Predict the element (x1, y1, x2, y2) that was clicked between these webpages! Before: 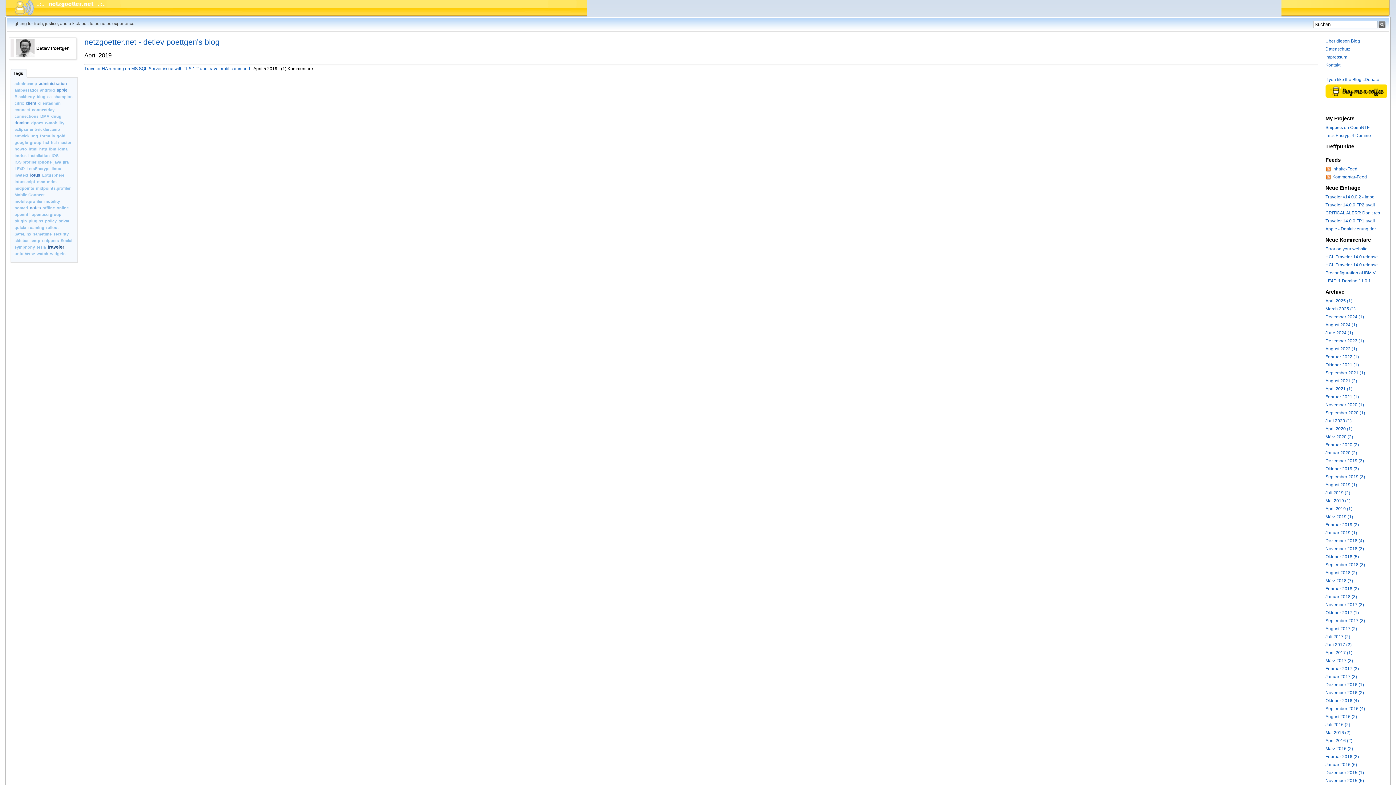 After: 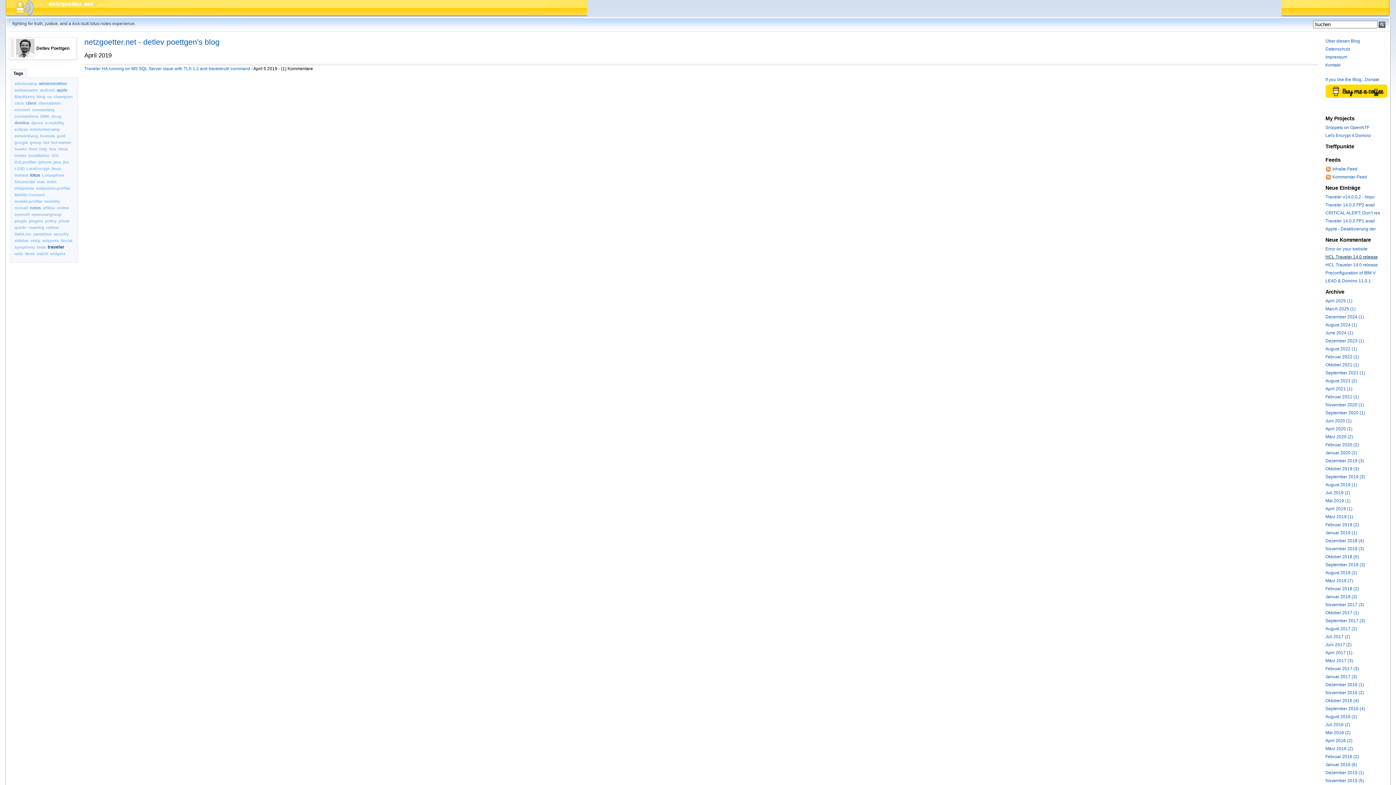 Action: bbox: (1325, 254, 1378, 259) label: HCL Traveler 14.0 release